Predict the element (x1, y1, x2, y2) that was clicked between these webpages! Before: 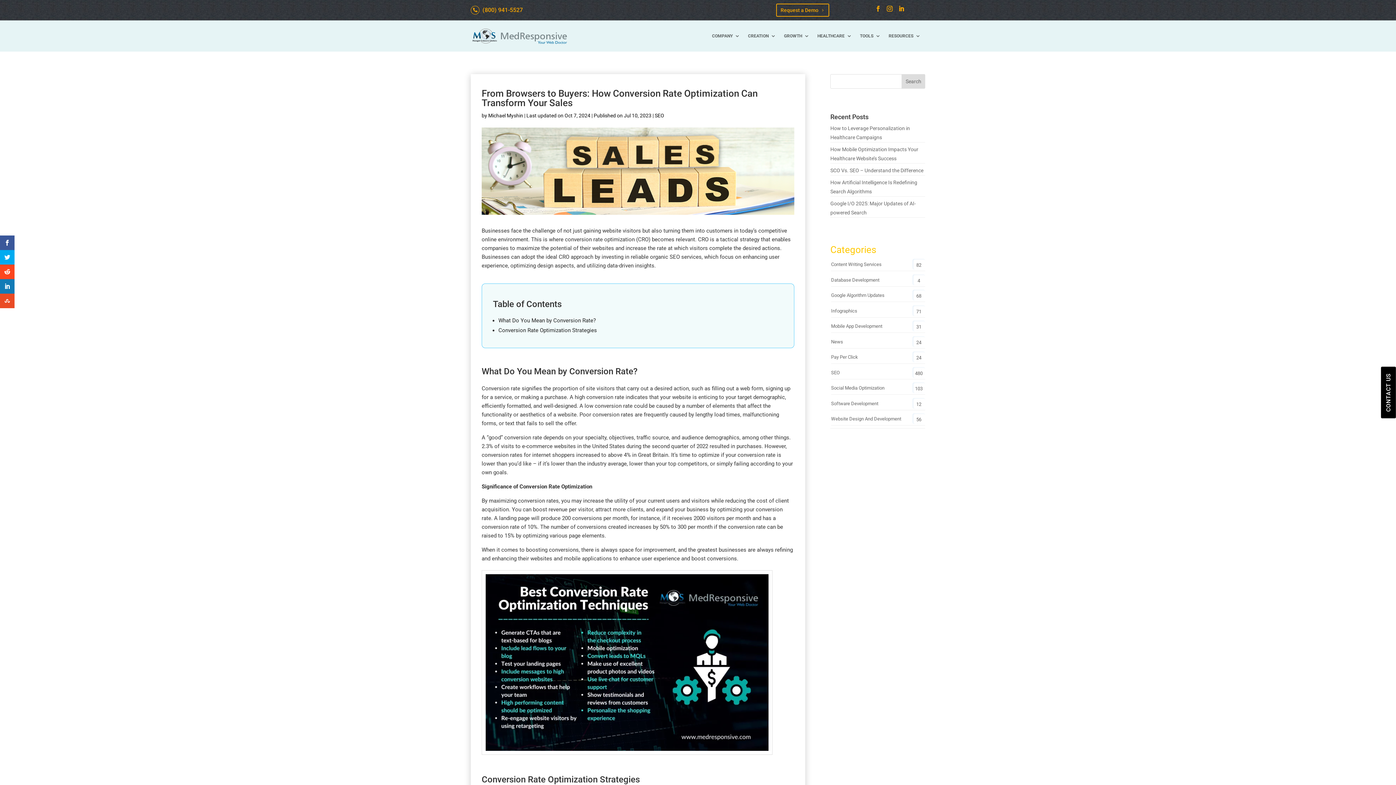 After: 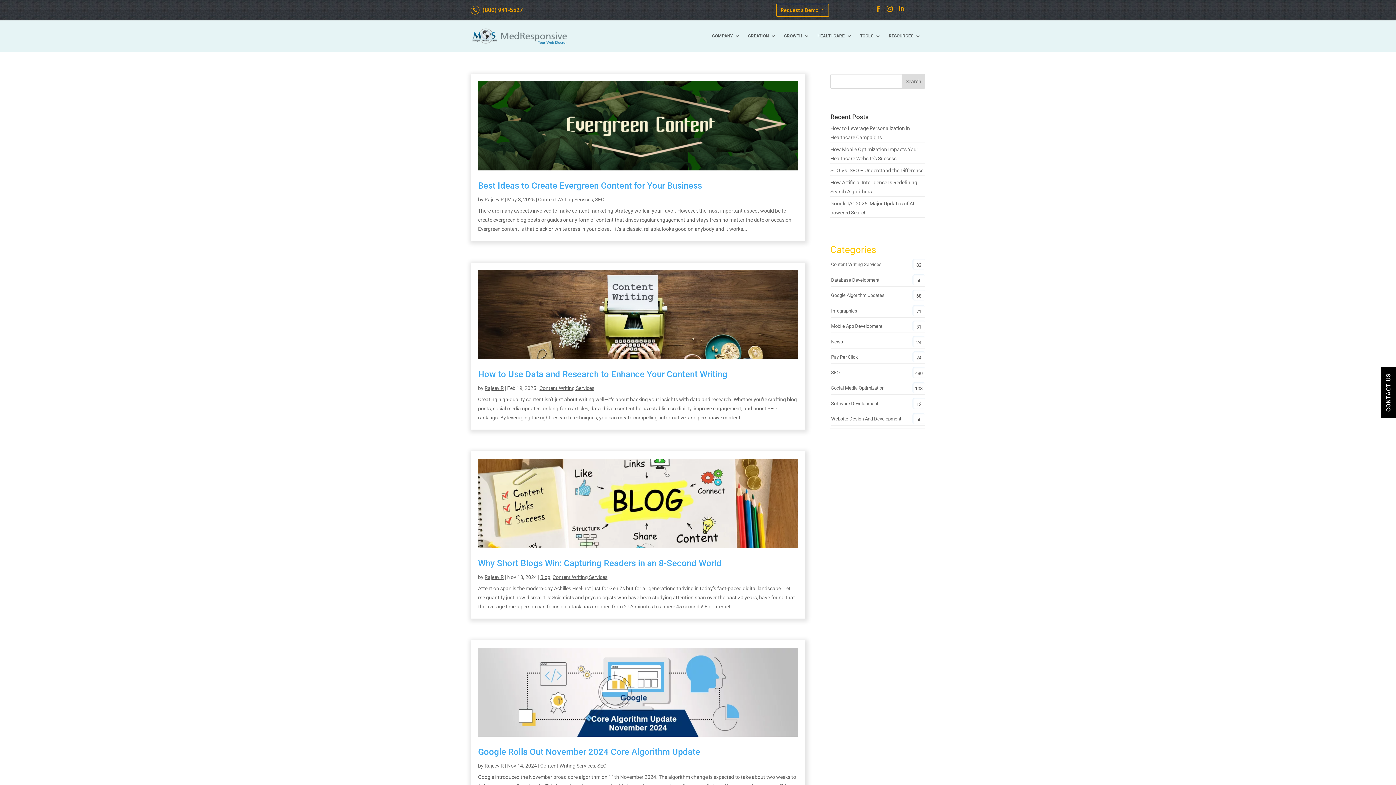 Action: bbox: (831, 258, 881, 271) label: Content Writing Services